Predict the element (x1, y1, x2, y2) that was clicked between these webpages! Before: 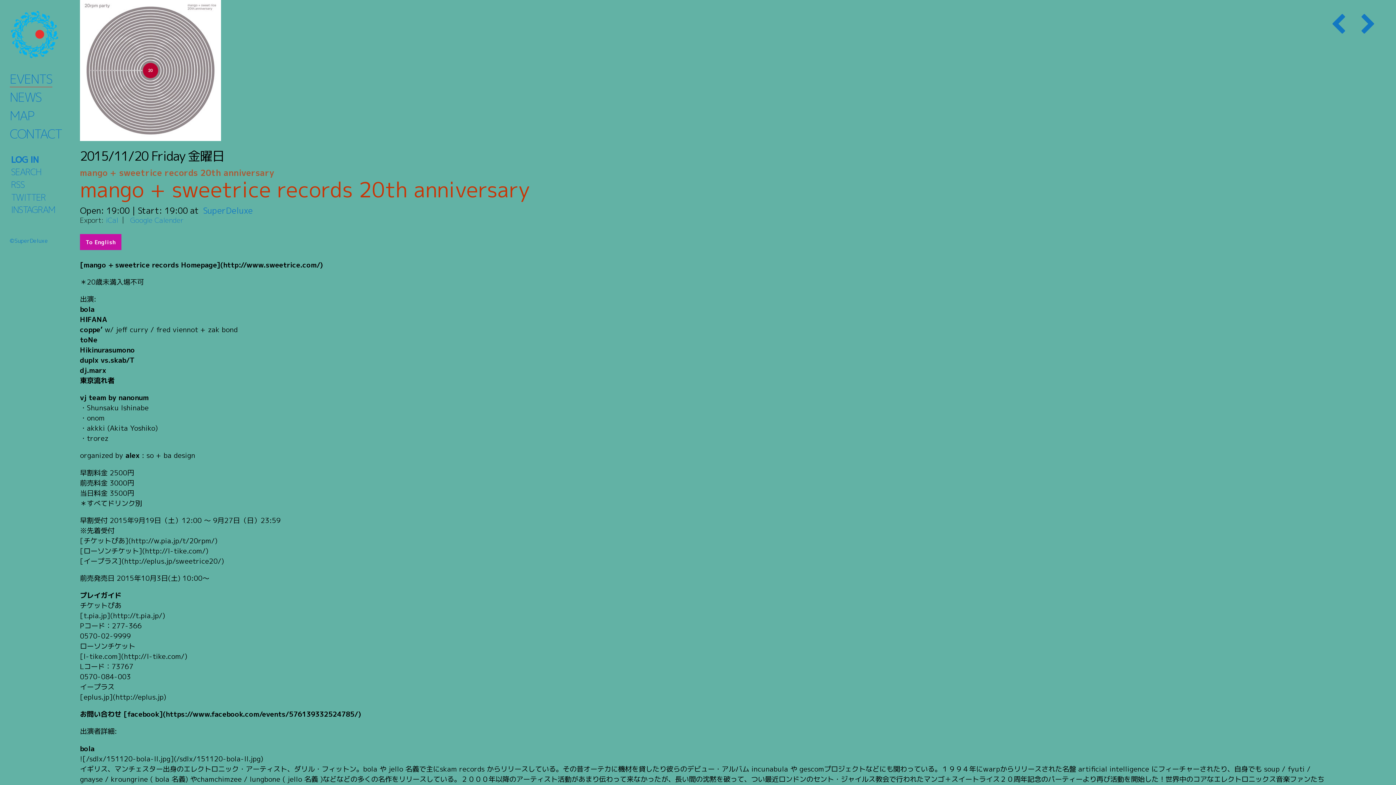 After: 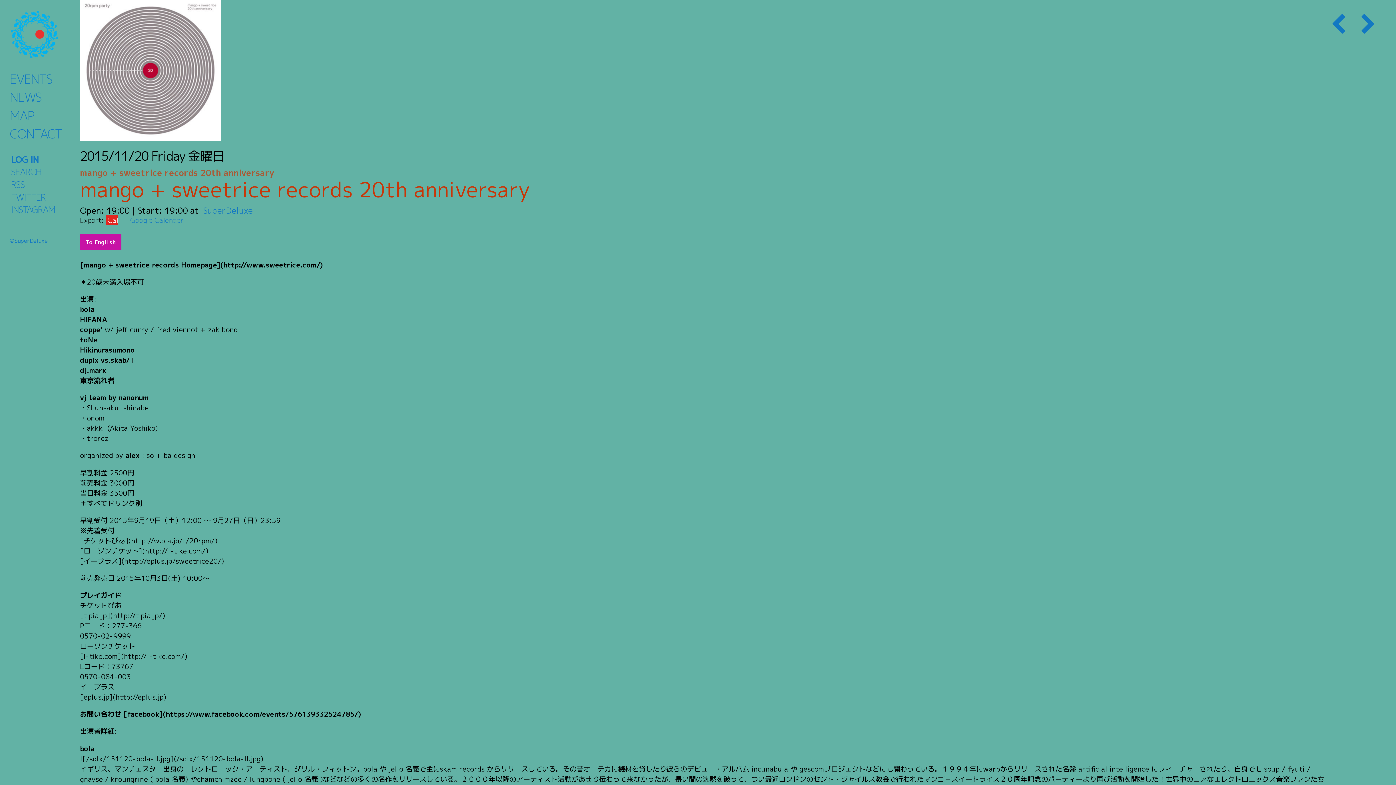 Action: label: iCal bbox: (105, 215, 118, 224)